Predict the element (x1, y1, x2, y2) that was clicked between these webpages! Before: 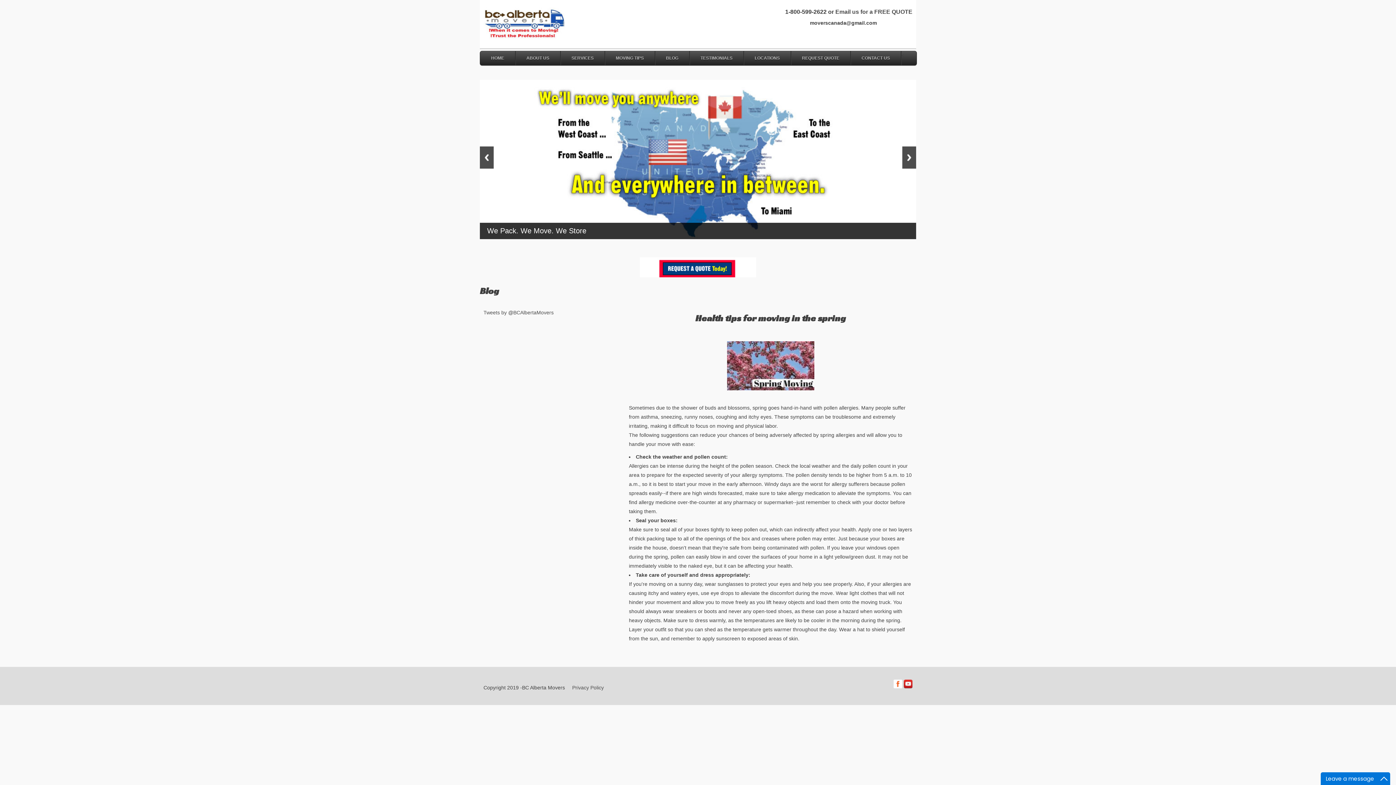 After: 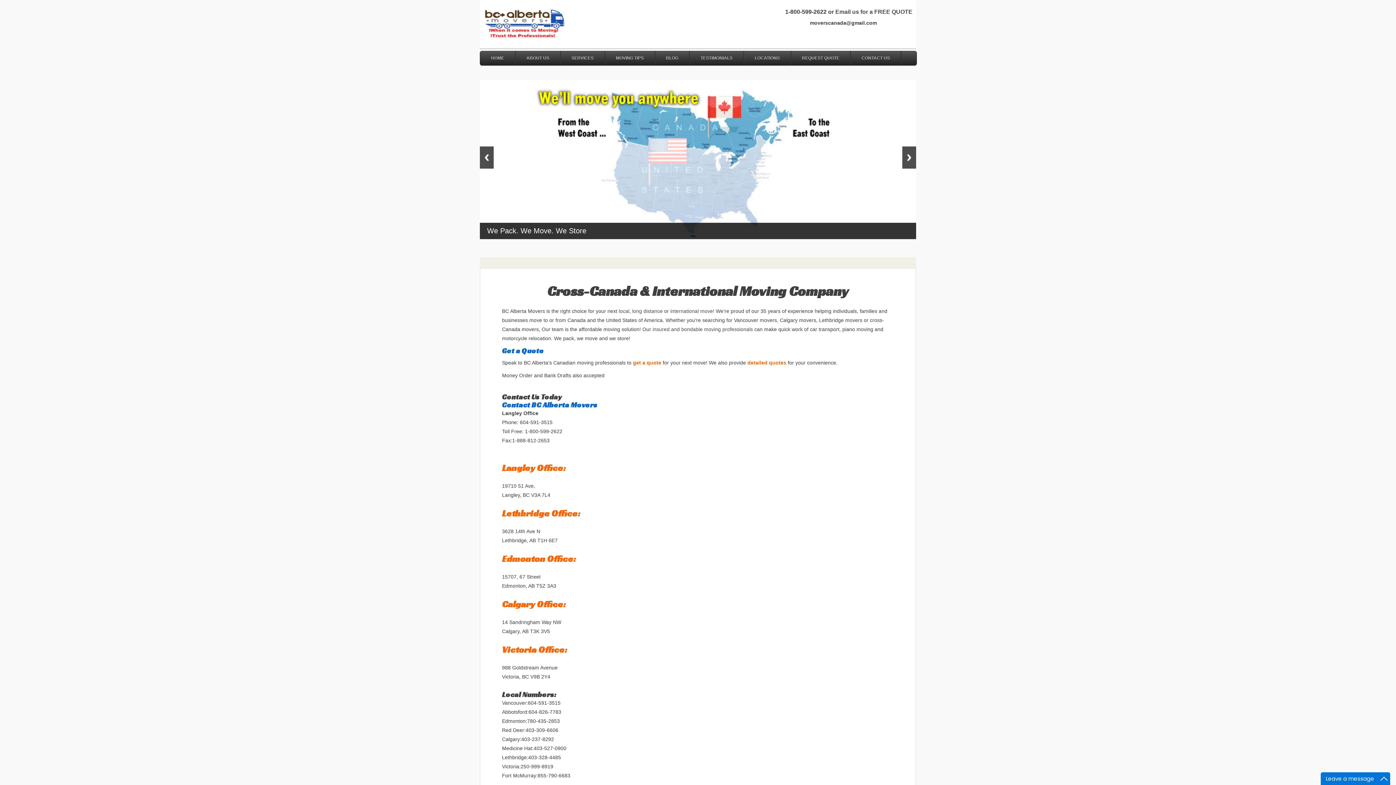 Action: label: LOCATIONS bbox: (744, 51, 790, 65)